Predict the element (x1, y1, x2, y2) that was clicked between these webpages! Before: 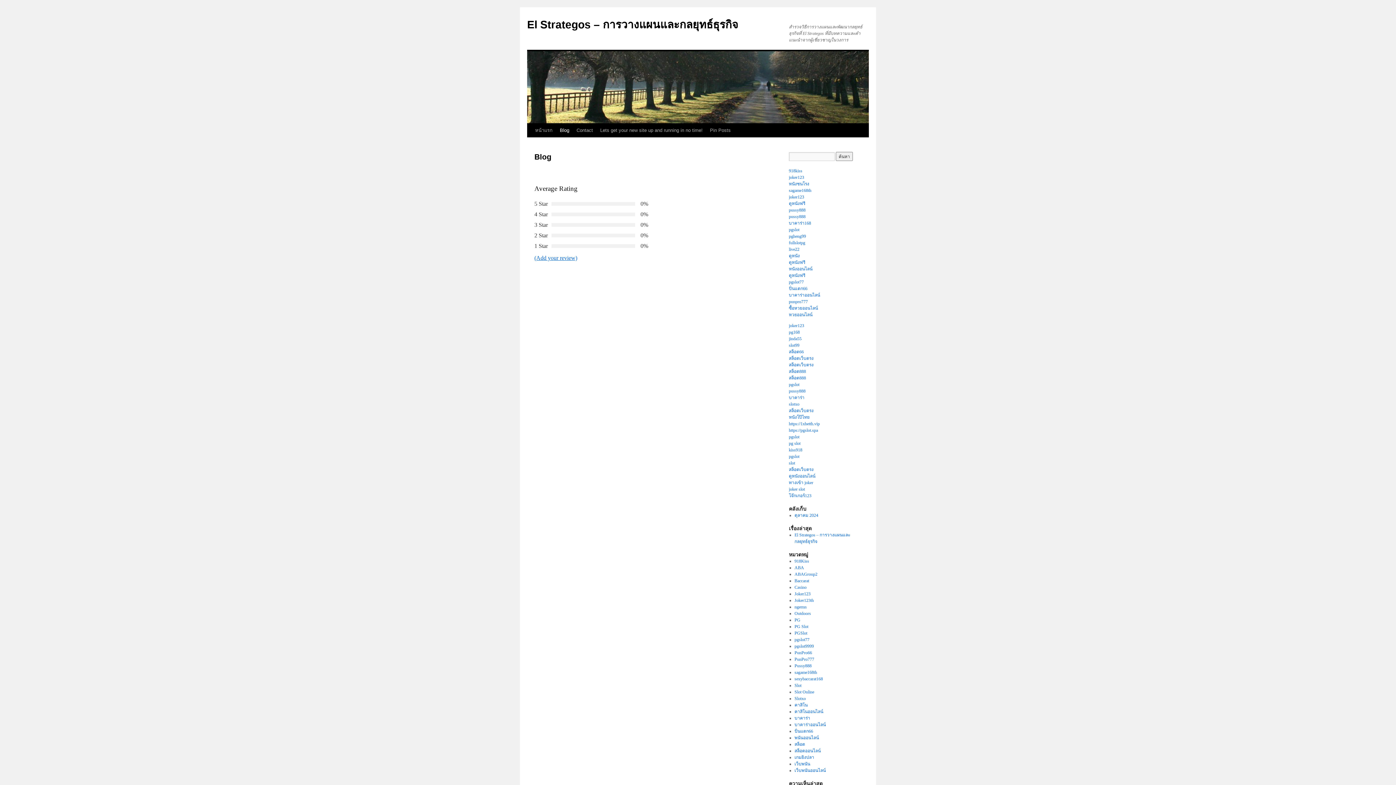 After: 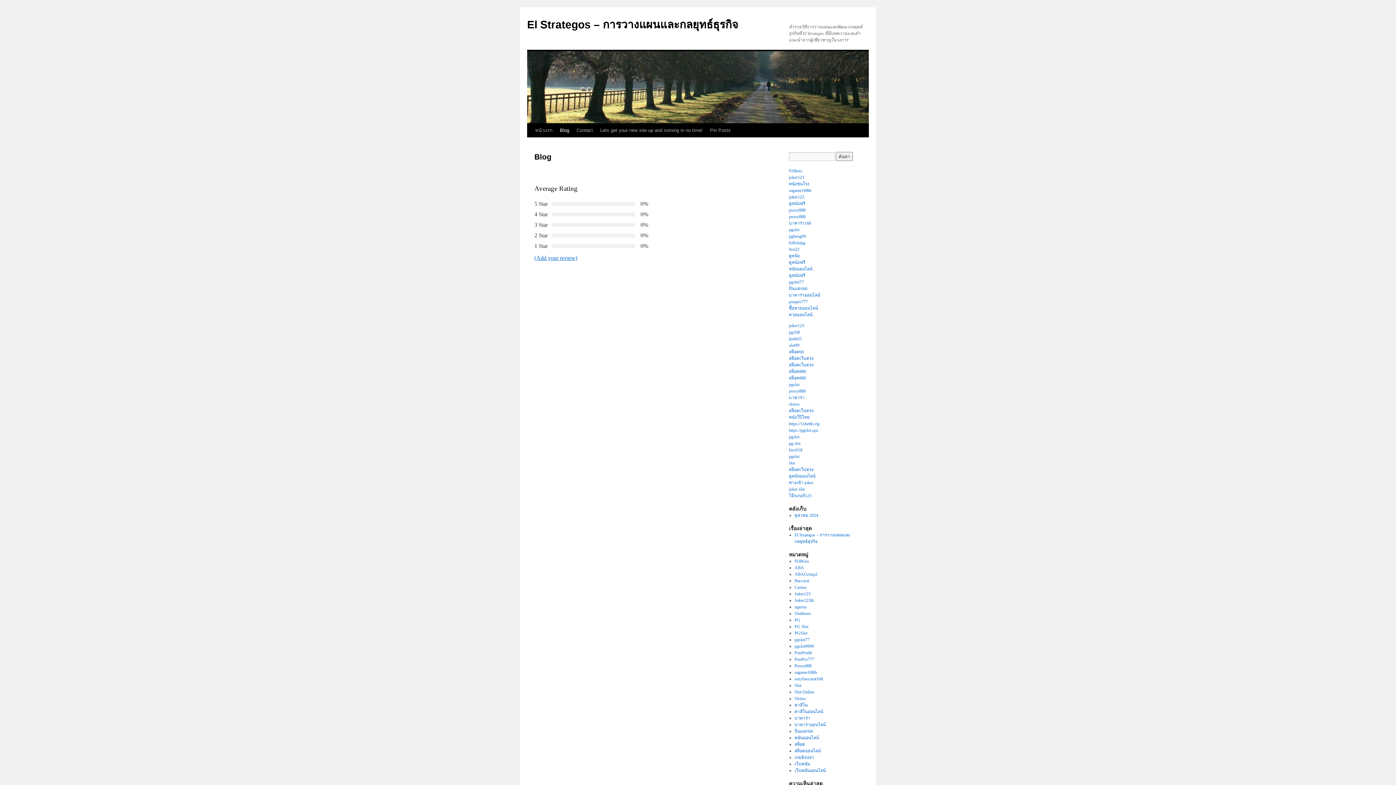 Action: bbox: (556, 123, 573, 137) label: Blog